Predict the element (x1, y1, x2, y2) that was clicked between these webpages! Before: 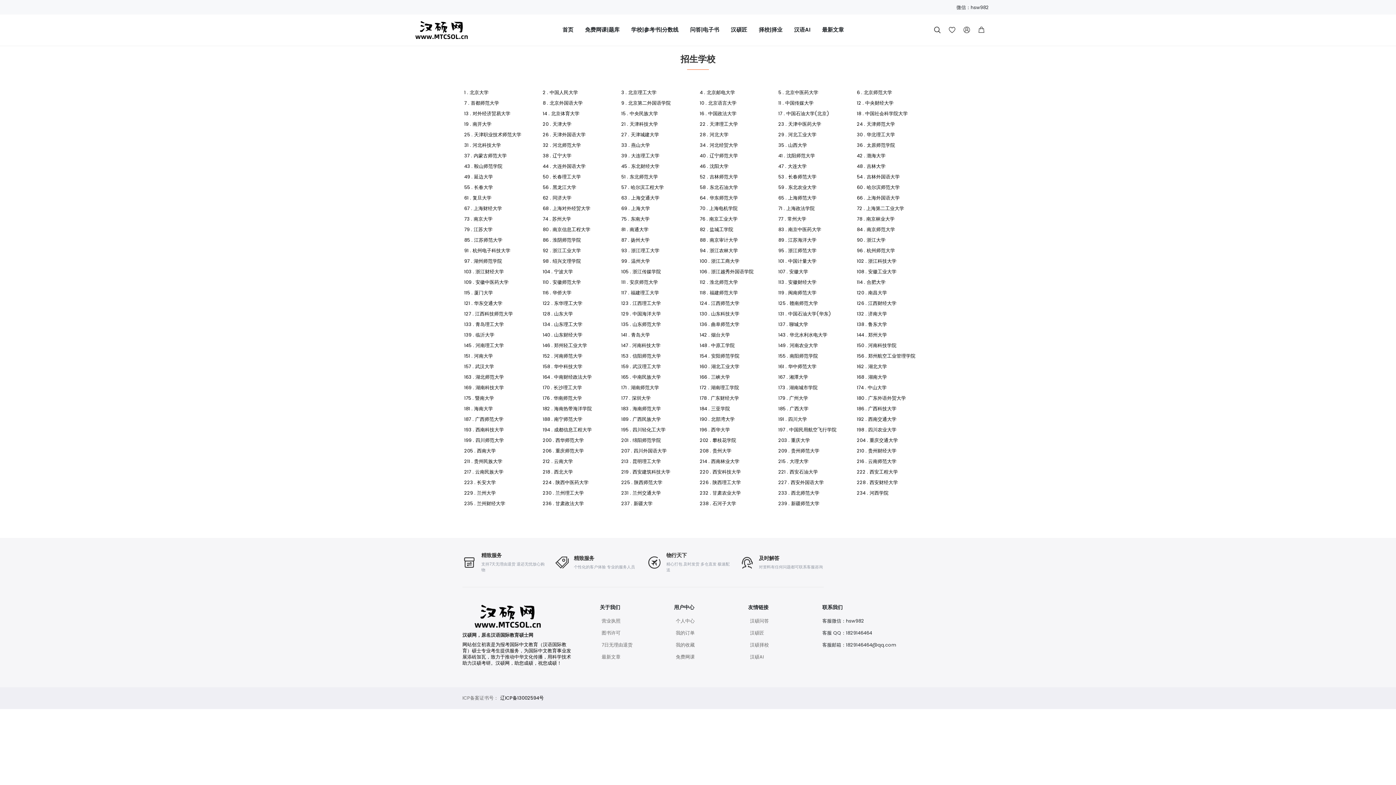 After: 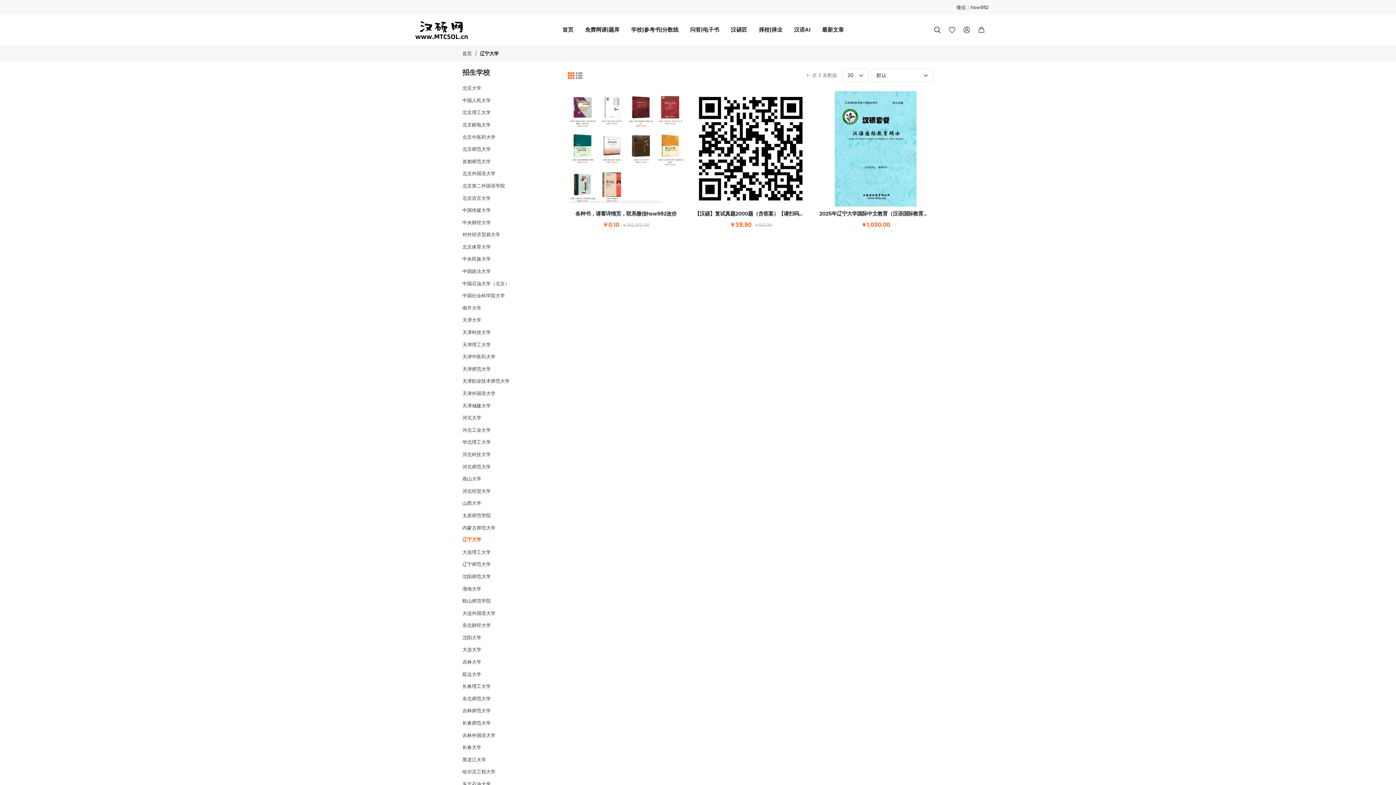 Action: bbox: (541, 150, 619, 161) label: 38 . 辽宁大学